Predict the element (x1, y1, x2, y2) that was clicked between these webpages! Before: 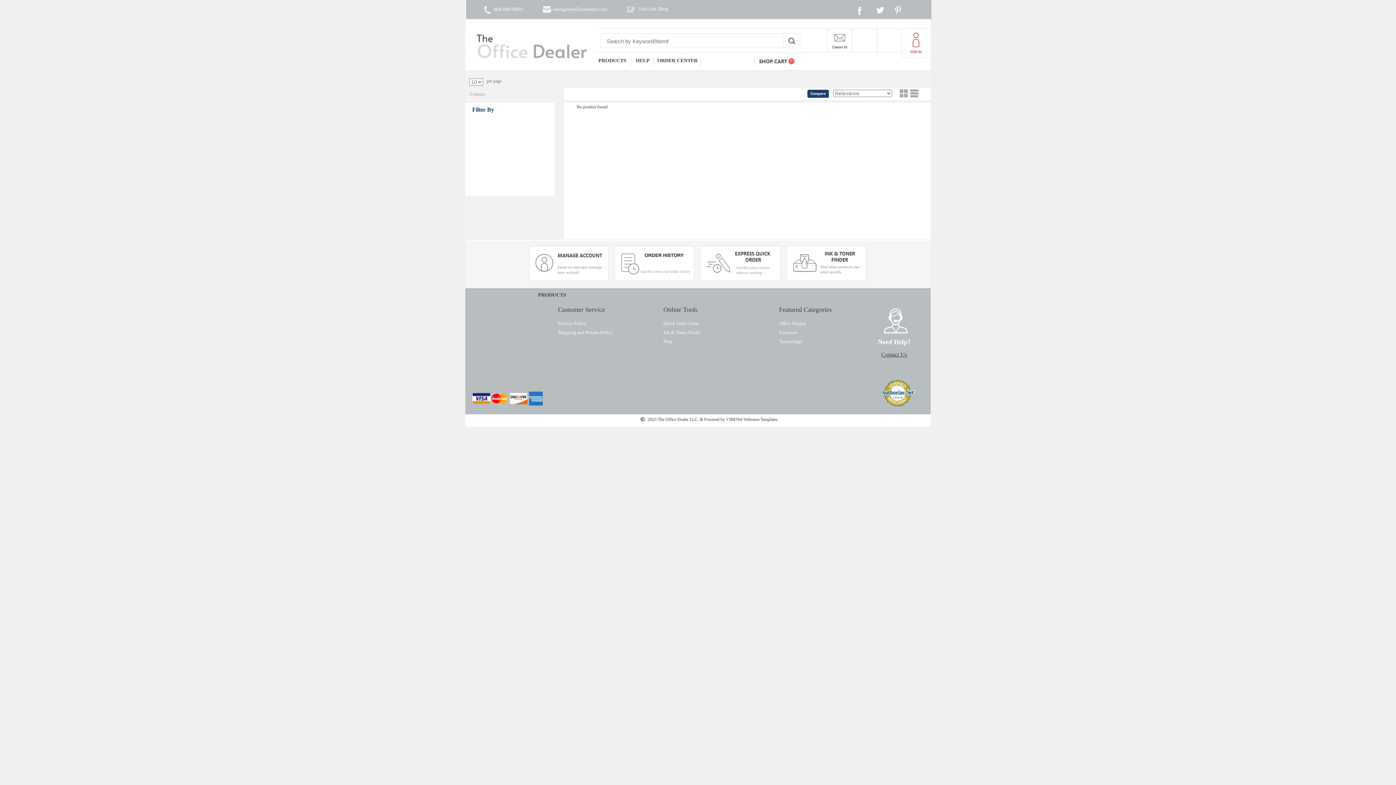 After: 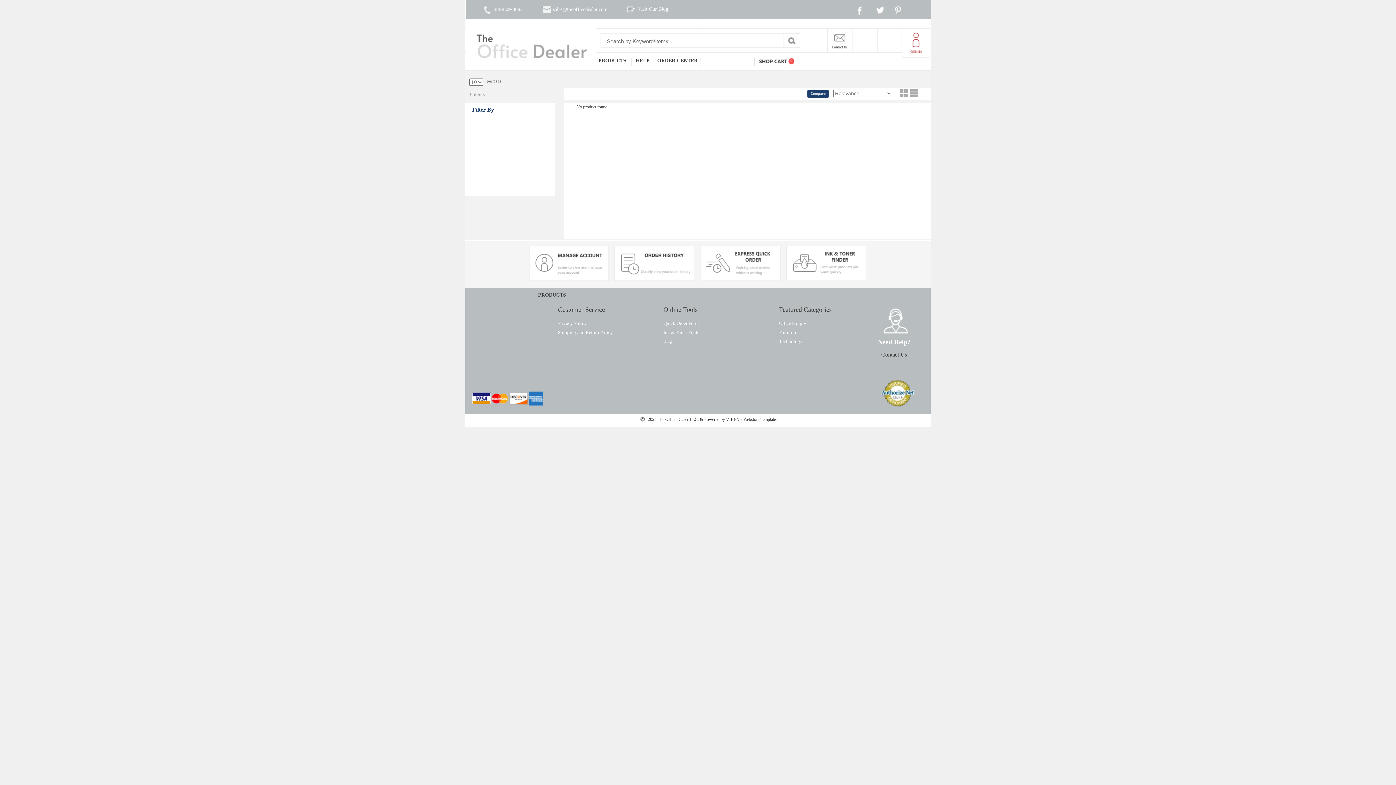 Action: bbox: (910, 93, 918, 98)